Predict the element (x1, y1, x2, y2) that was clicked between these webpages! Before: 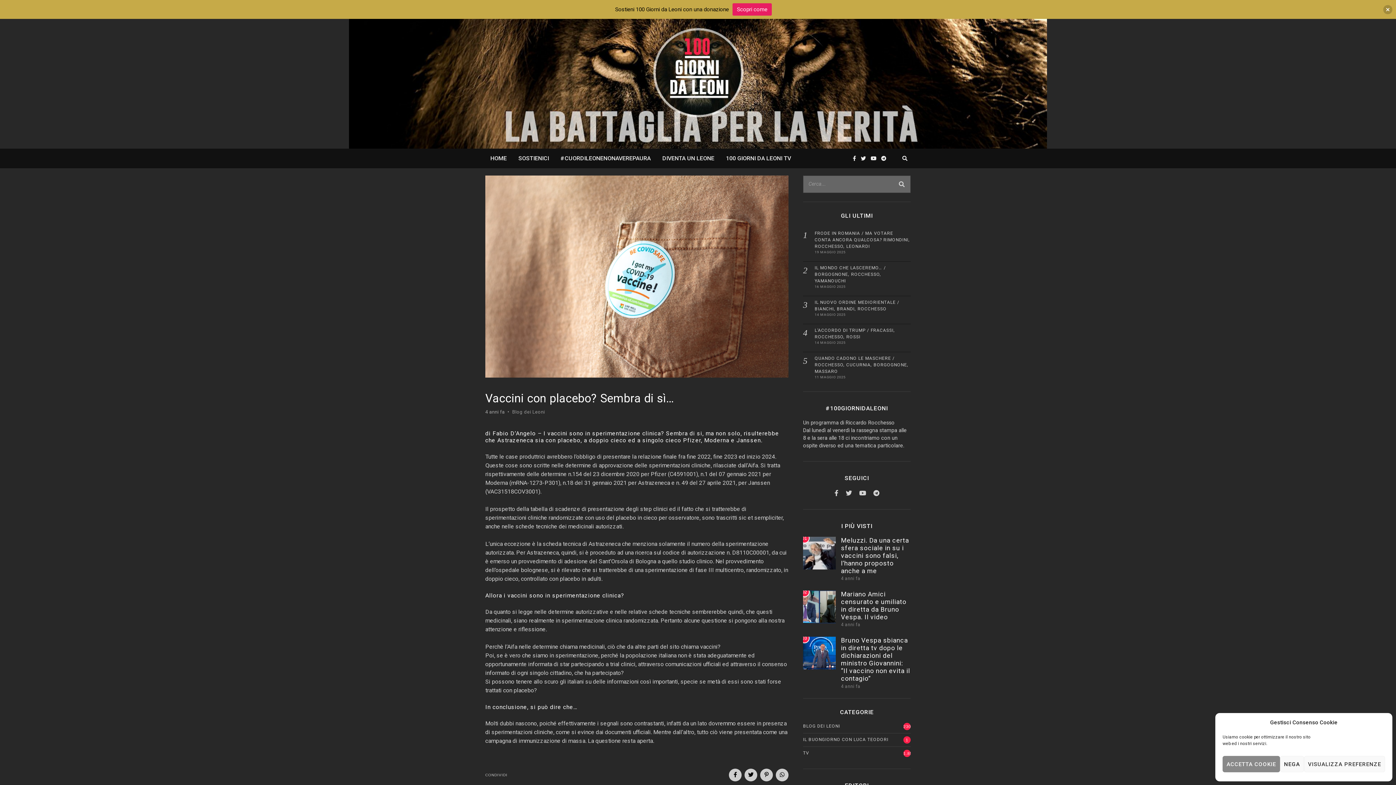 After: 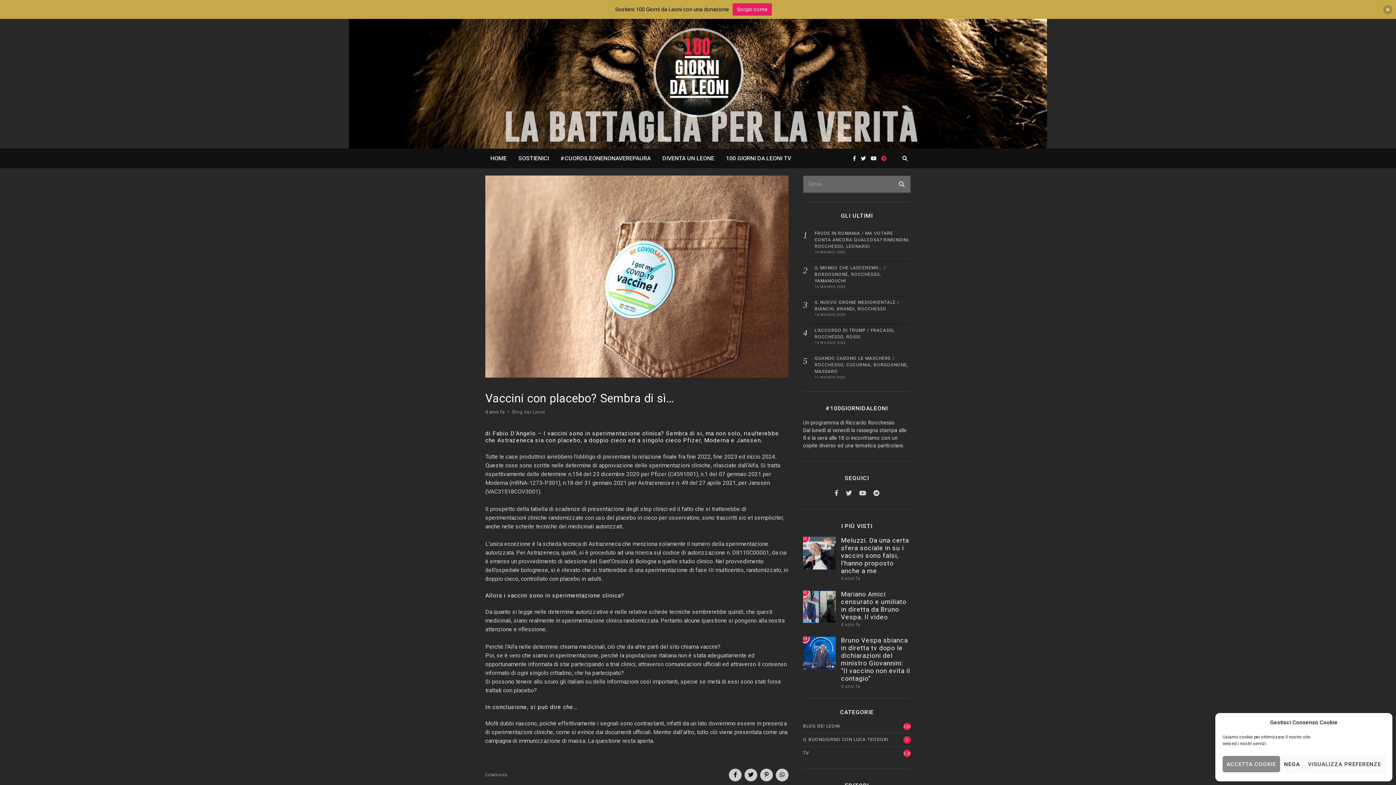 Action: bbox: (879, 154, 888, 162)